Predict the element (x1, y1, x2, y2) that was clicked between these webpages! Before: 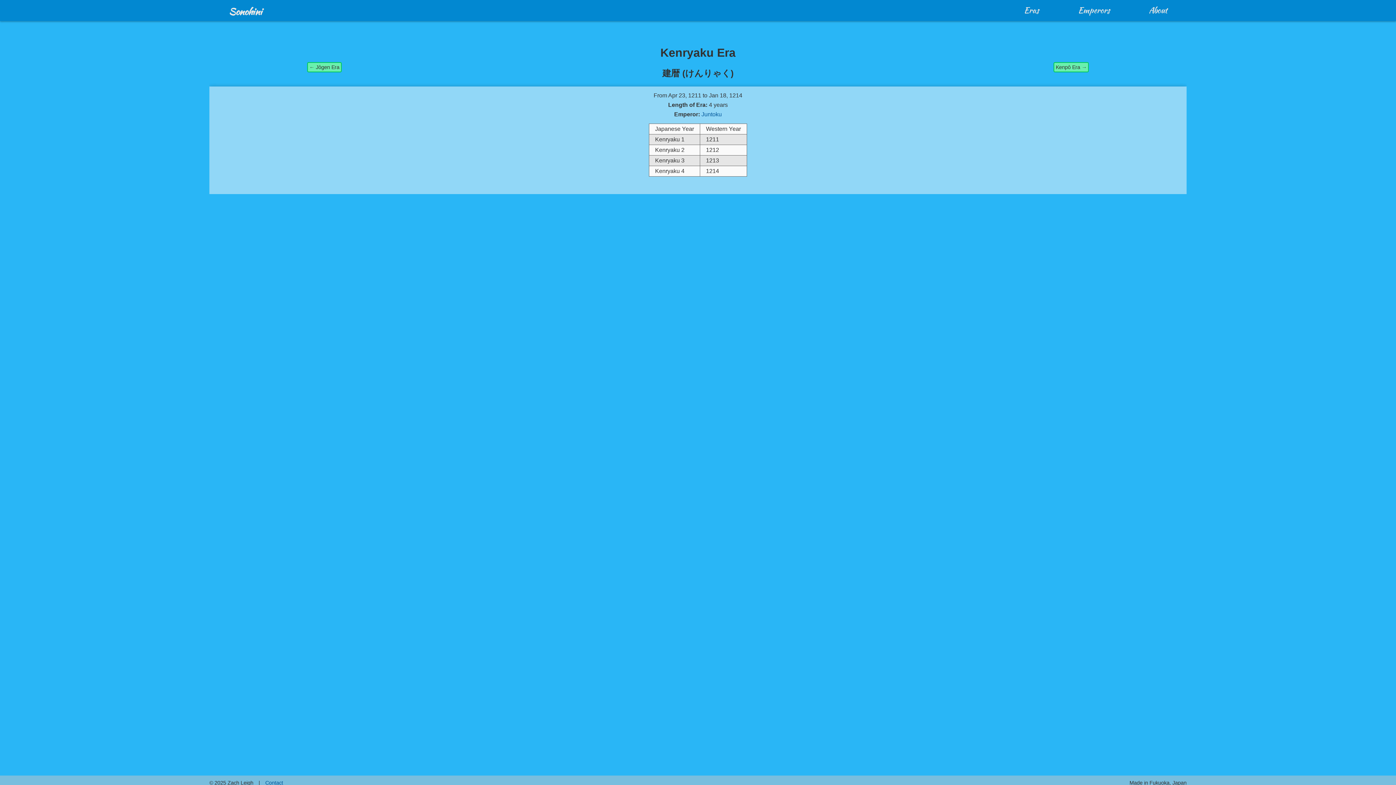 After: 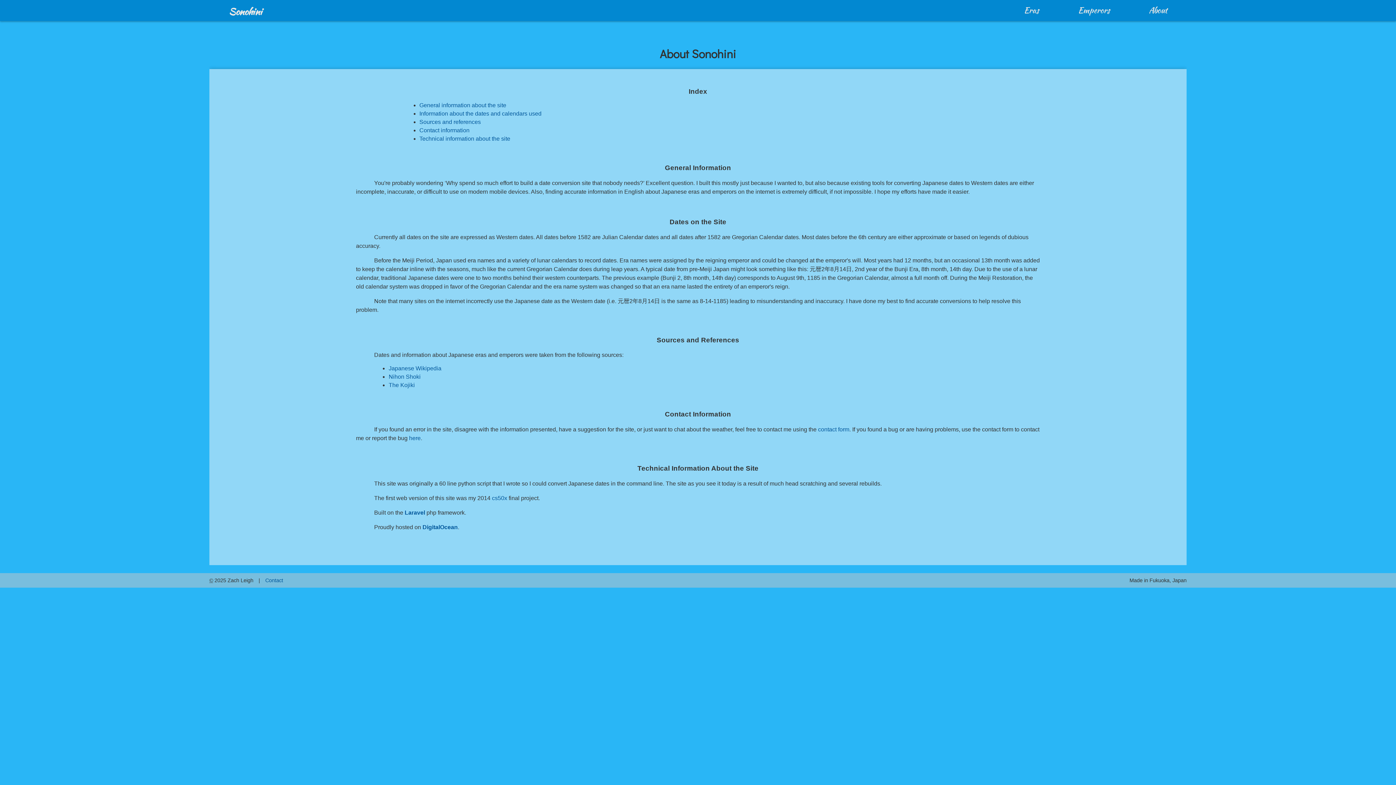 Action: label: About bbox: (1129, 2, 1186, 18)